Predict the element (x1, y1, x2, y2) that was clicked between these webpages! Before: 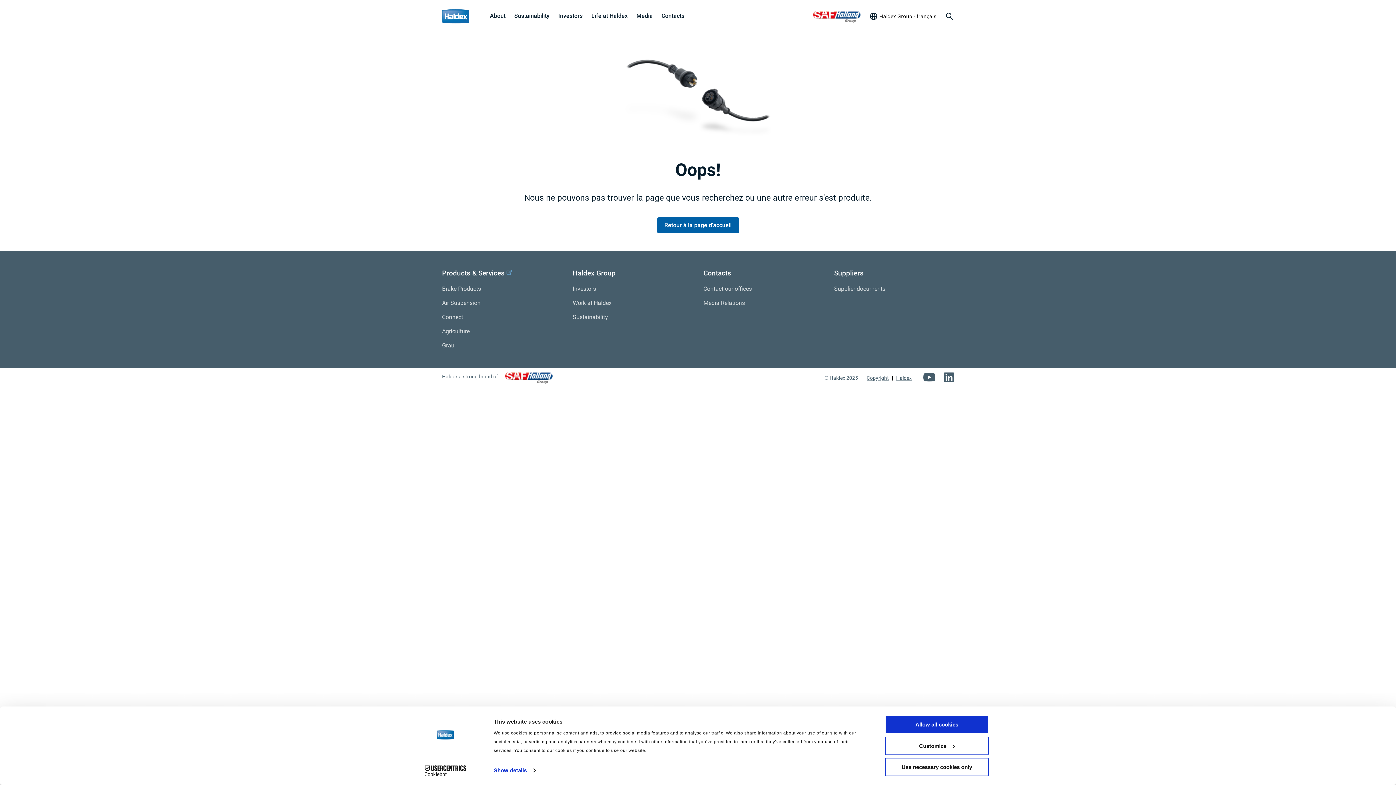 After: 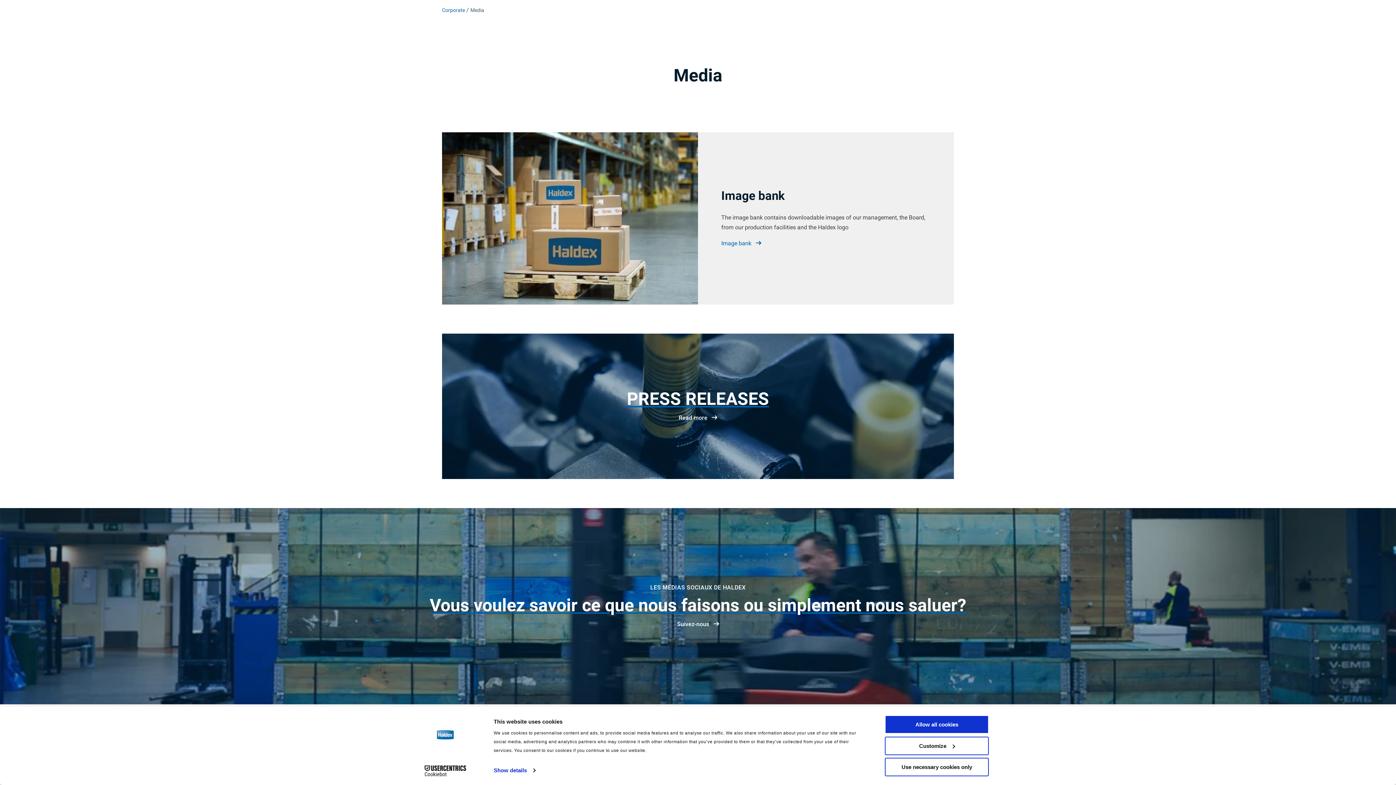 Action: bbox: (636, 12, 652, 19) label: Media